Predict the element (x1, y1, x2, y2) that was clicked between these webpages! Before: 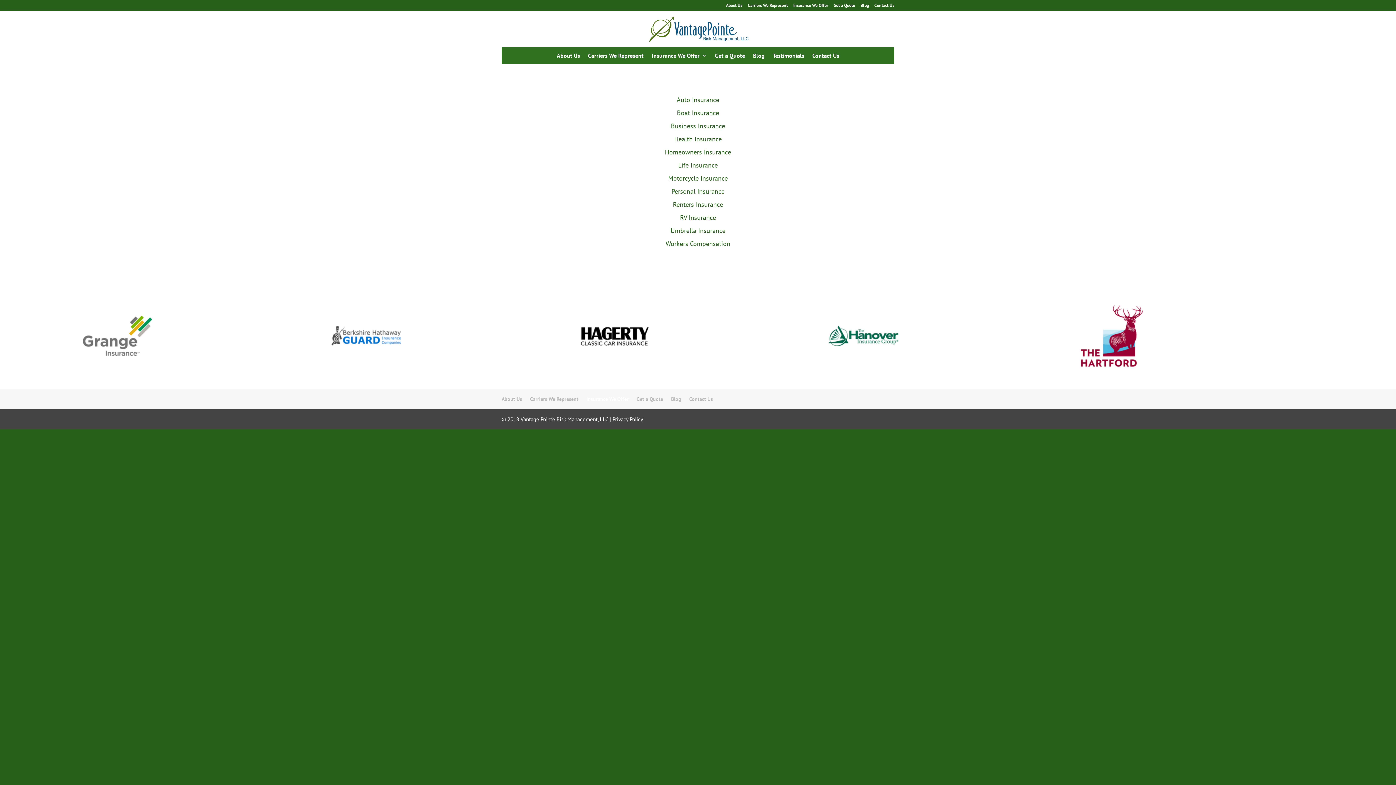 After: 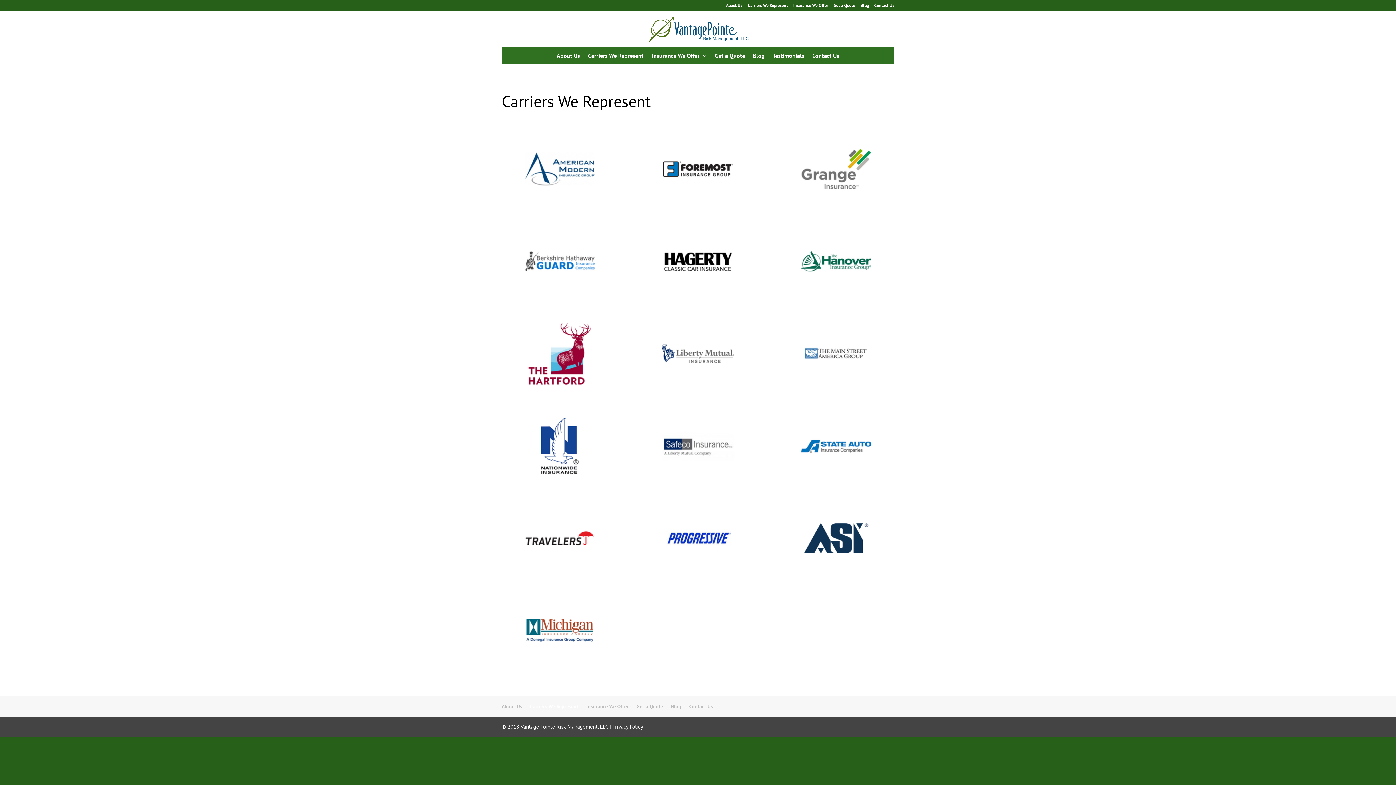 Action: label: Carriers We Represent bbox: (530, 396, 578, 402)